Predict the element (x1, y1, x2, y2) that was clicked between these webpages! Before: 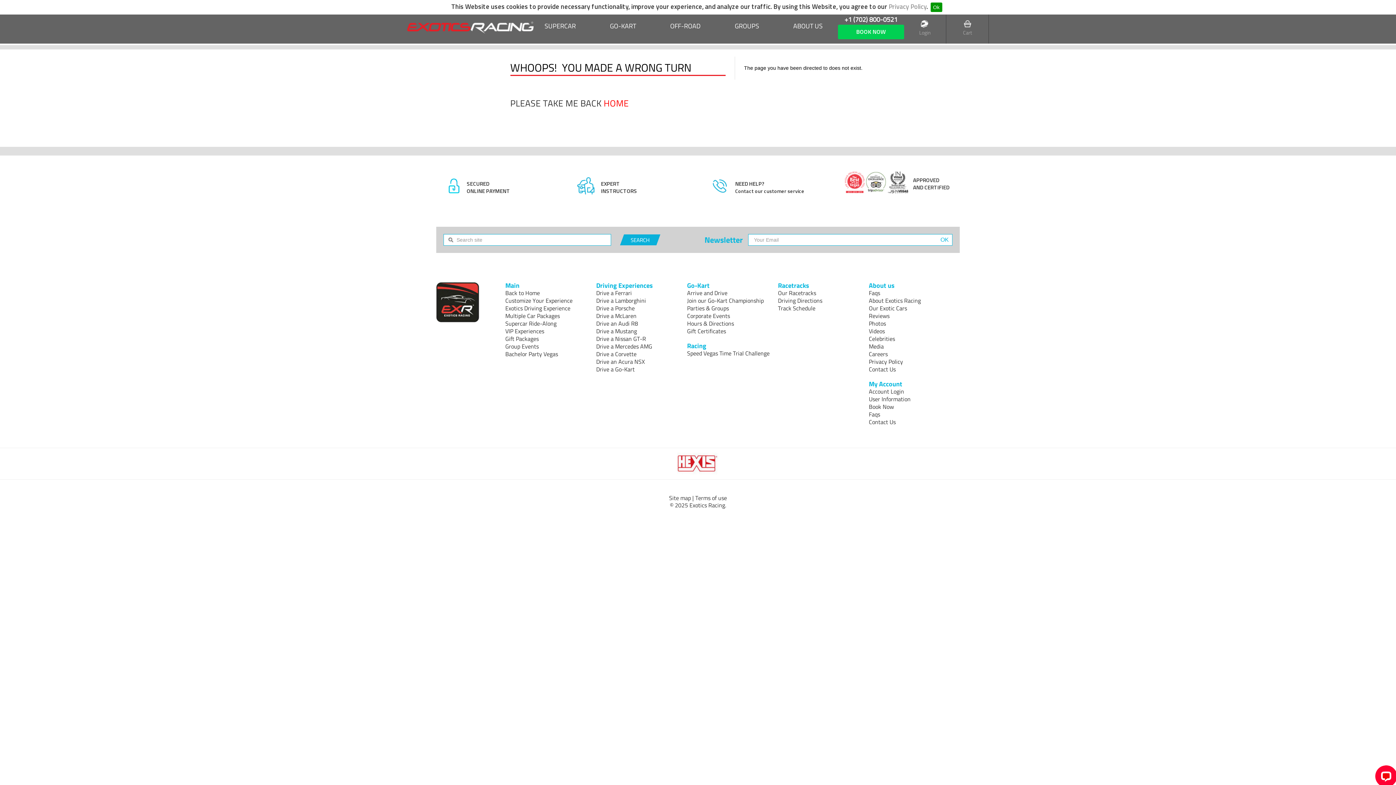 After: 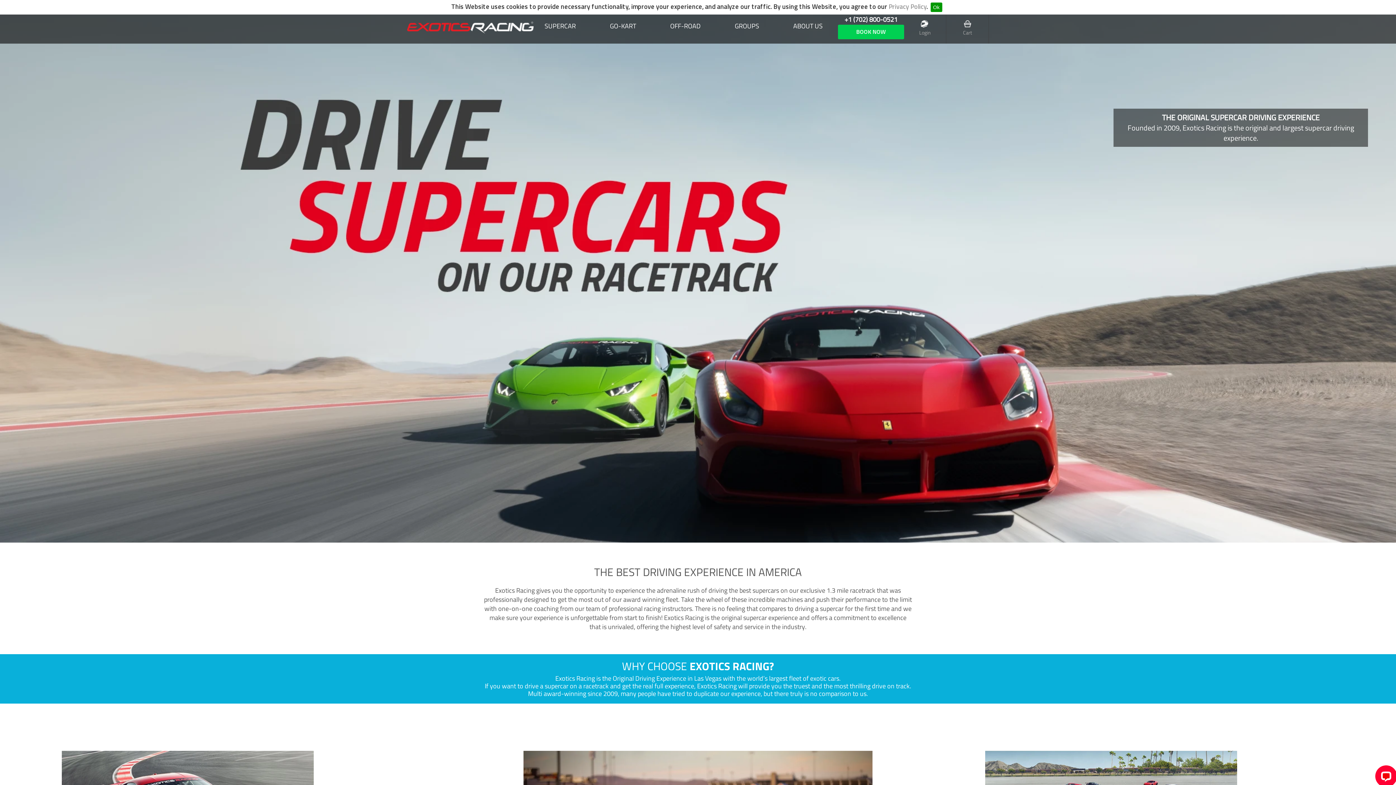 Action: label: ABOUT US bbox: (793, 21, 822, 30)